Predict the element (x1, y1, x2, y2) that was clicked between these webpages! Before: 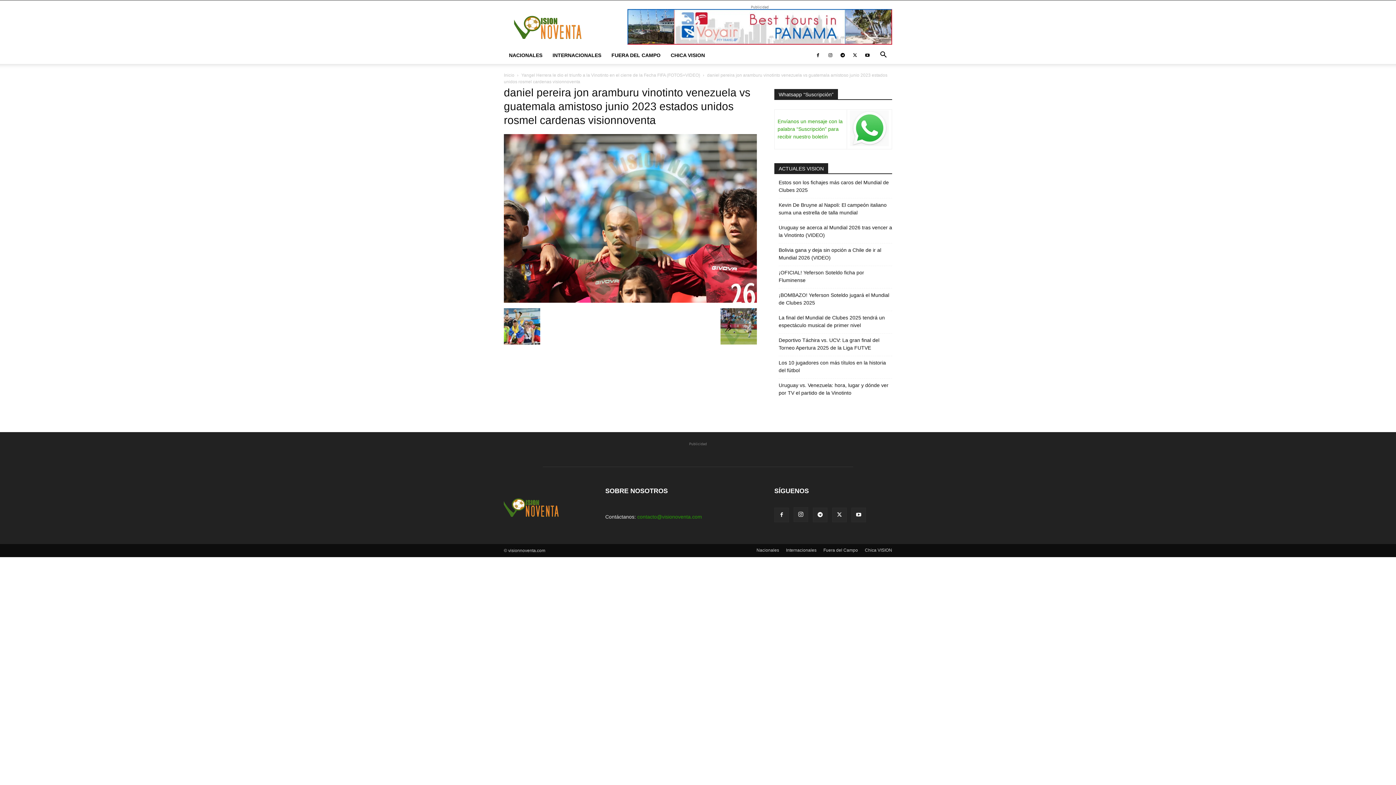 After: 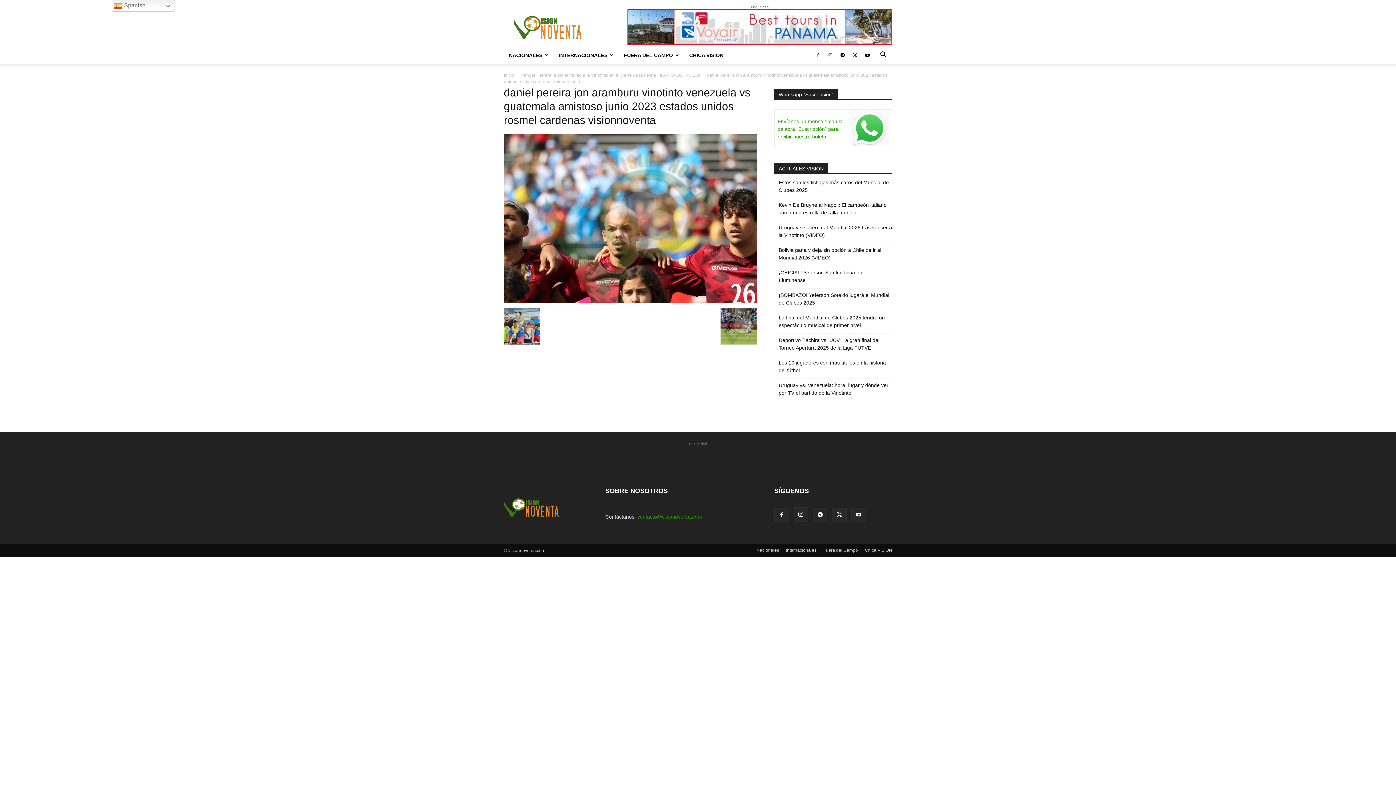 Action: bbox: (825, 46, 836, 64)